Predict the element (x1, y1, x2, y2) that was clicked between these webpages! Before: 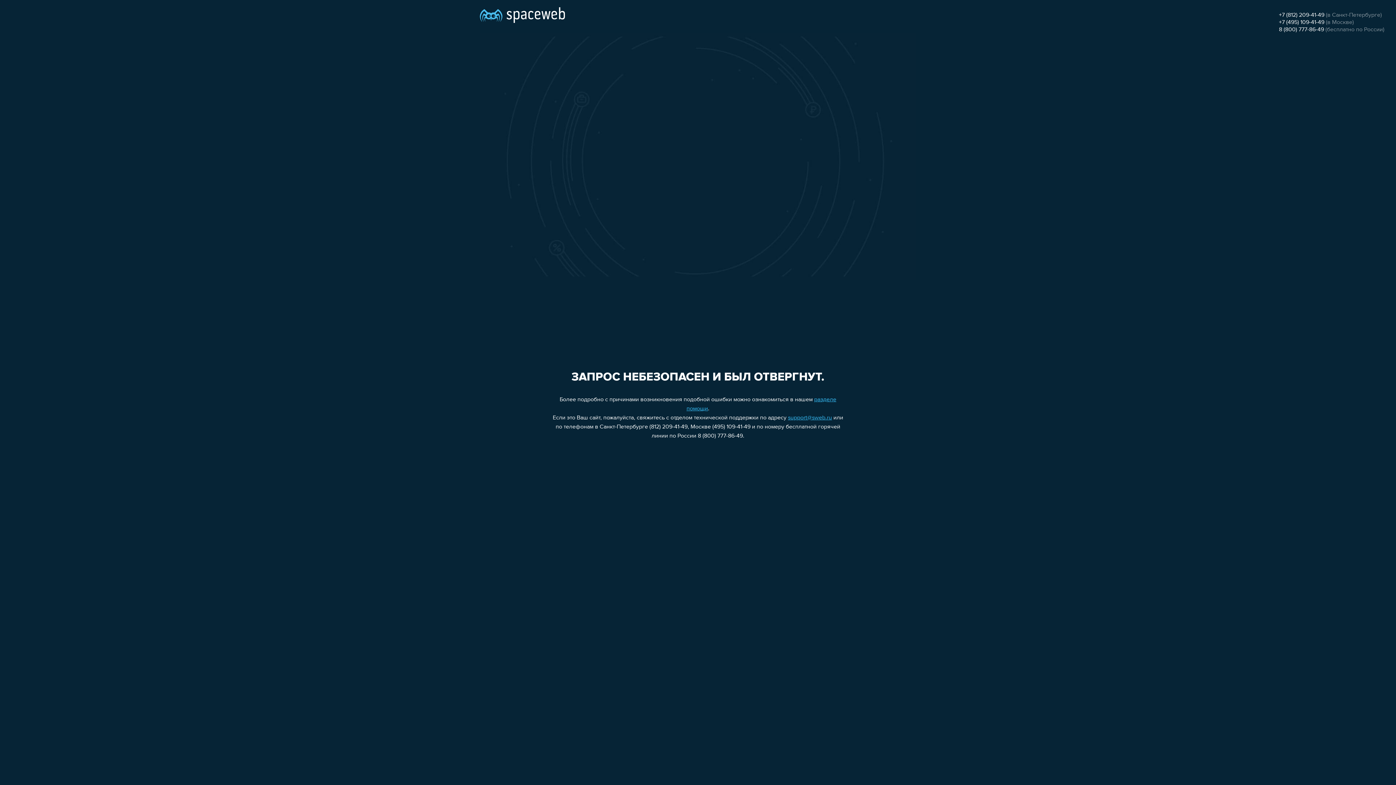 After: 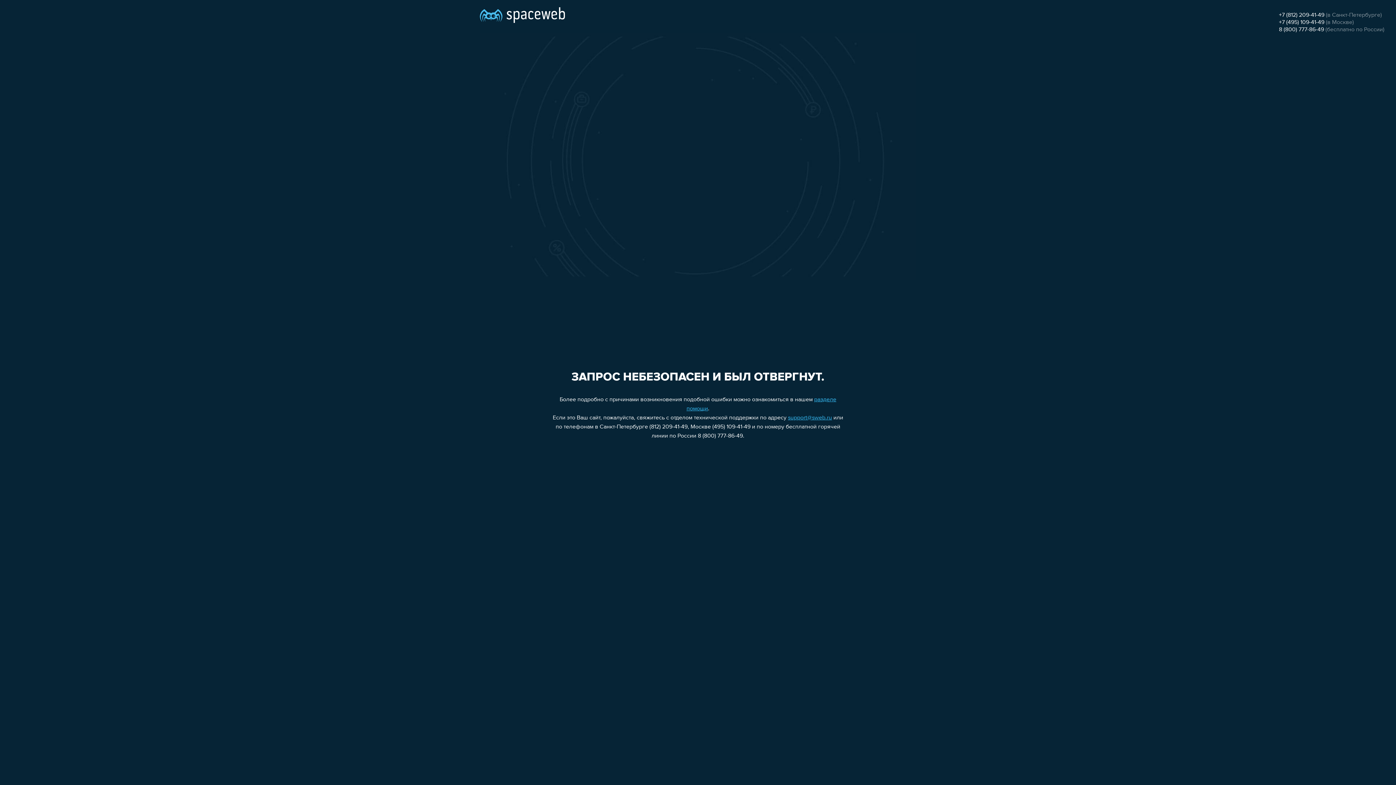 Action: bbox: (1279, 19, 1324, 25) label: +7 (495) 109-41-49